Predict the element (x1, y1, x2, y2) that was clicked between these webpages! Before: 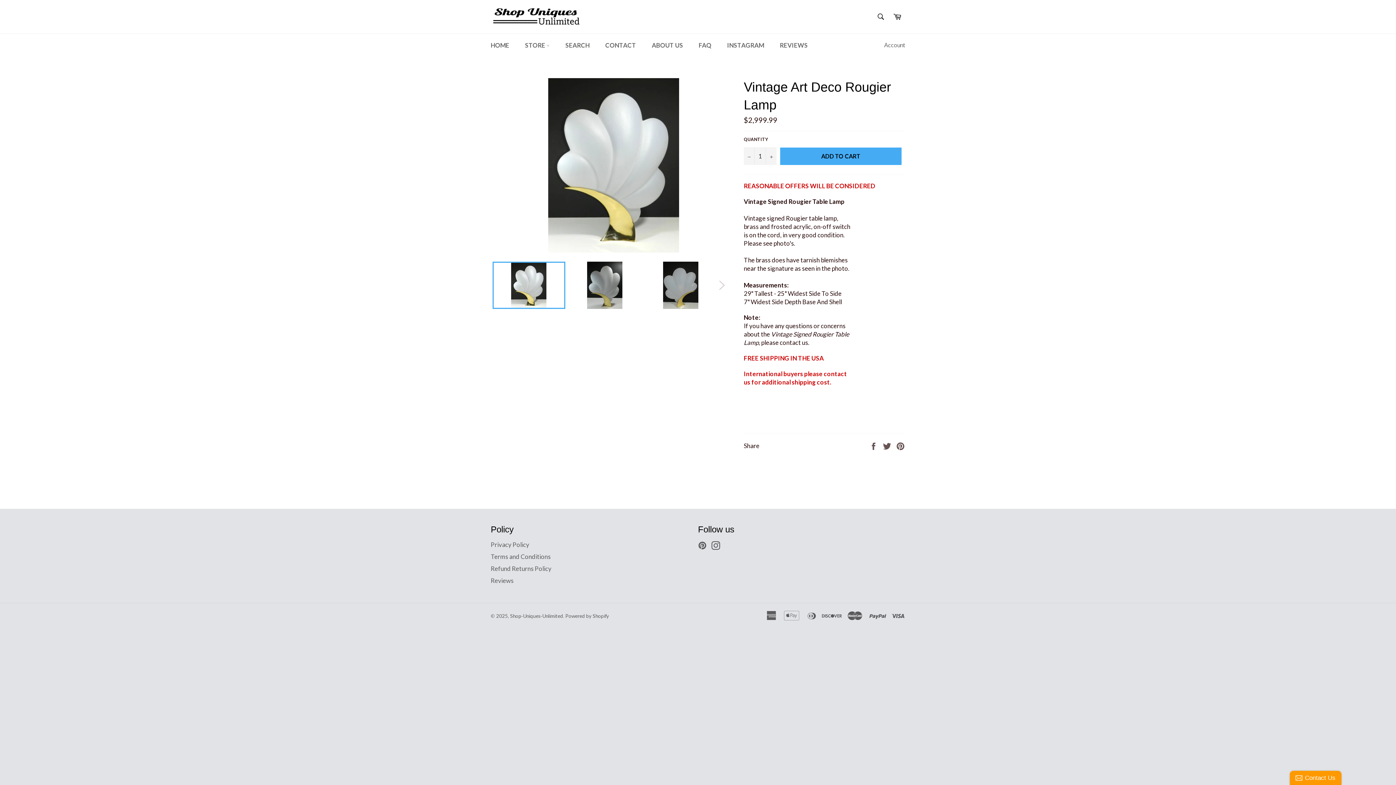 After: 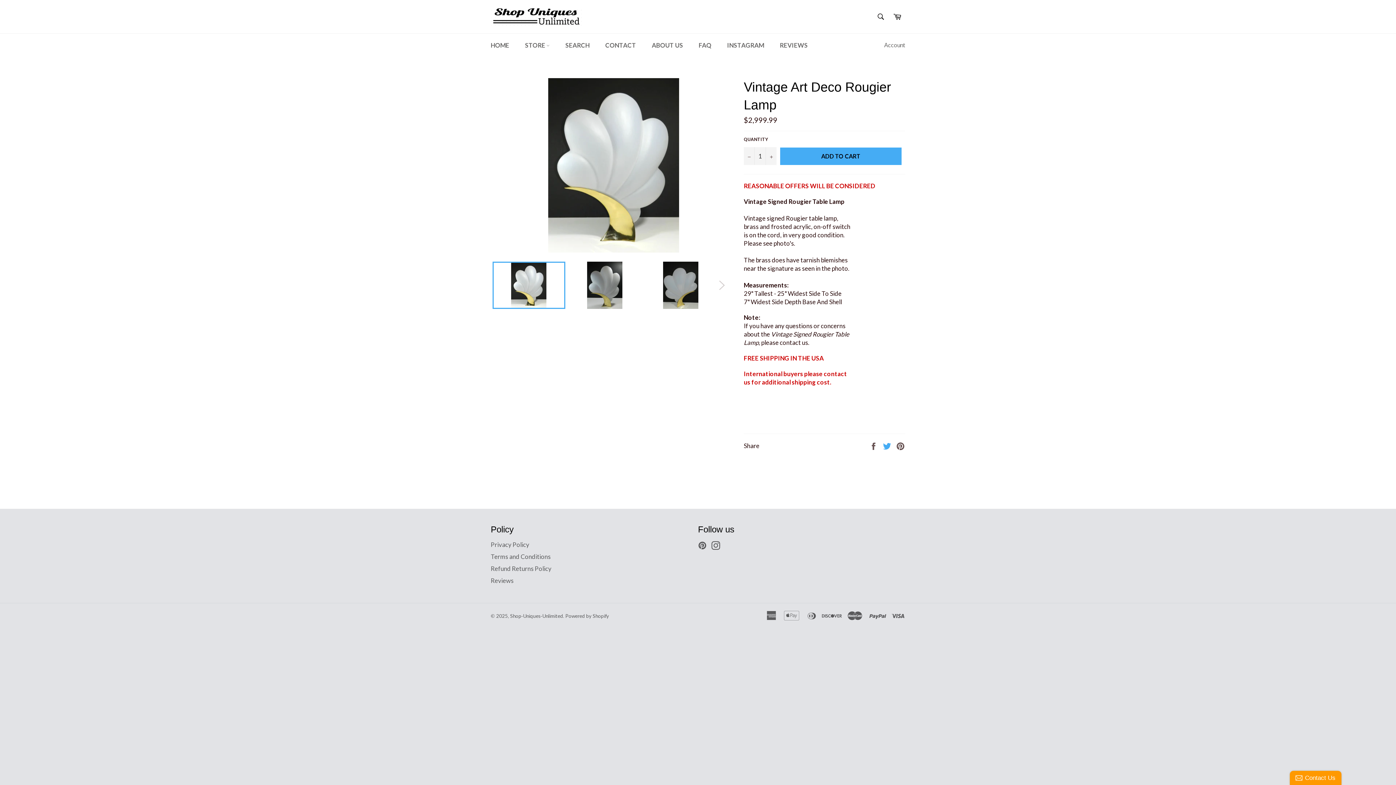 Action: label:  
Tweet on Twitter bbox: (882, 441, 892, 449)